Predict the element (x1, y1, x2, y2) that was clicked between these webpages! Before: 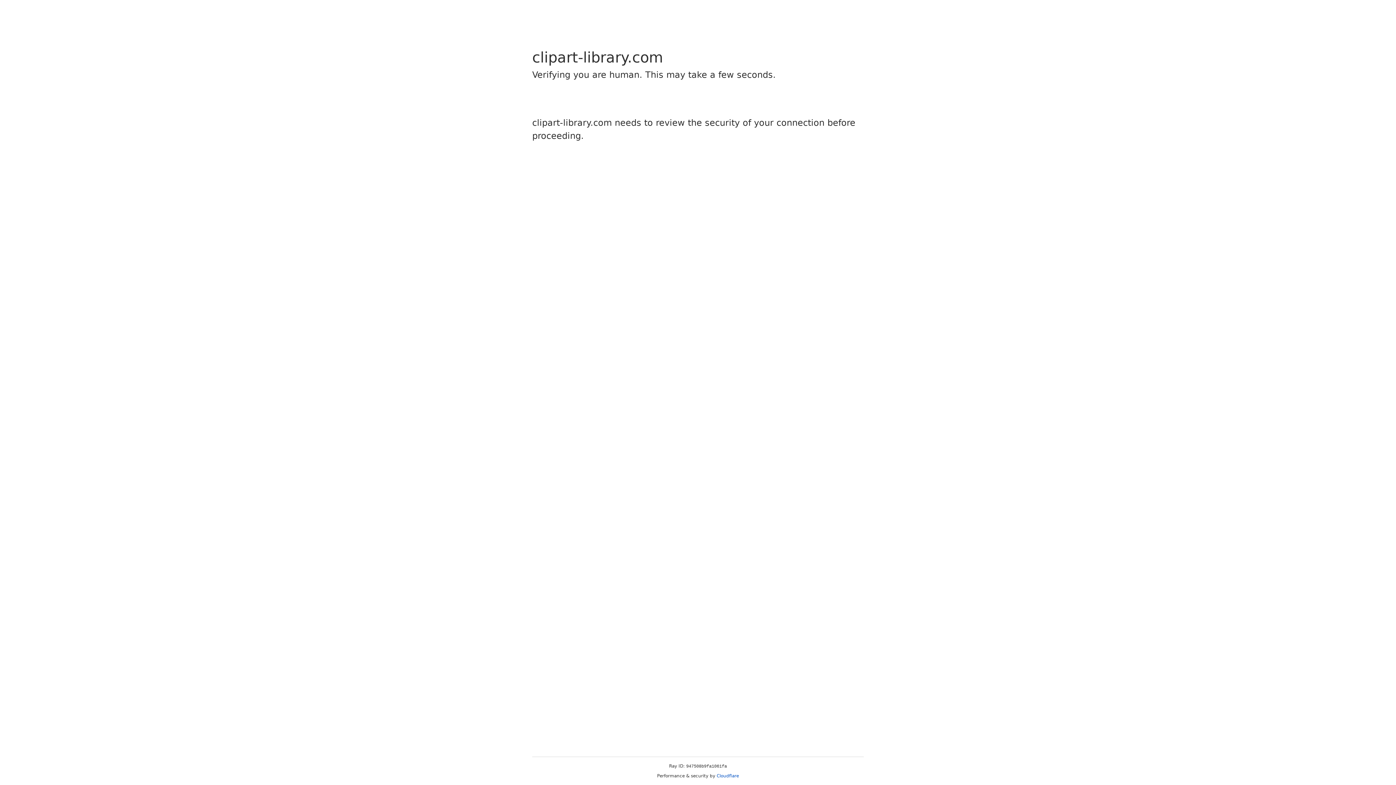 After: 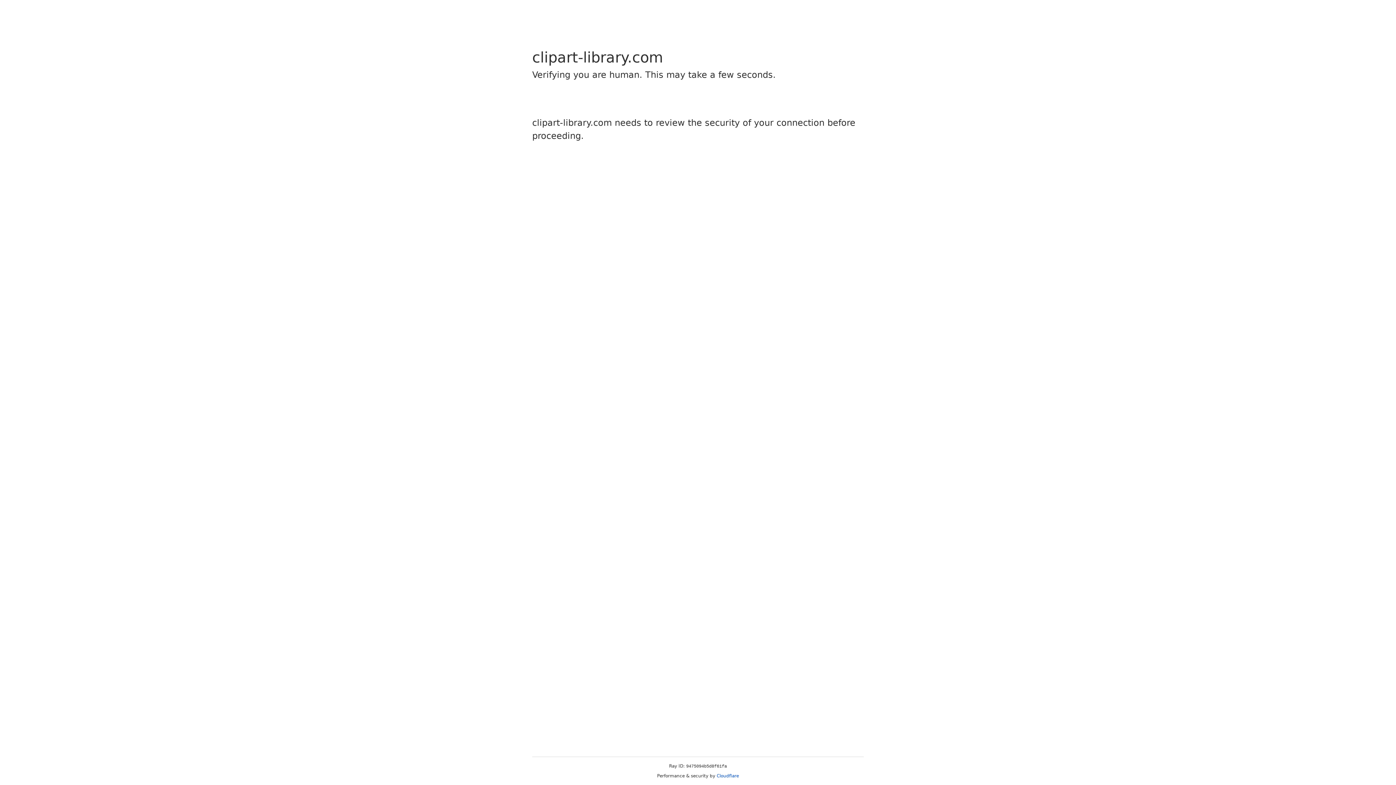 Action: label: Cloudflare bbox: (716, 773, 739, 778)